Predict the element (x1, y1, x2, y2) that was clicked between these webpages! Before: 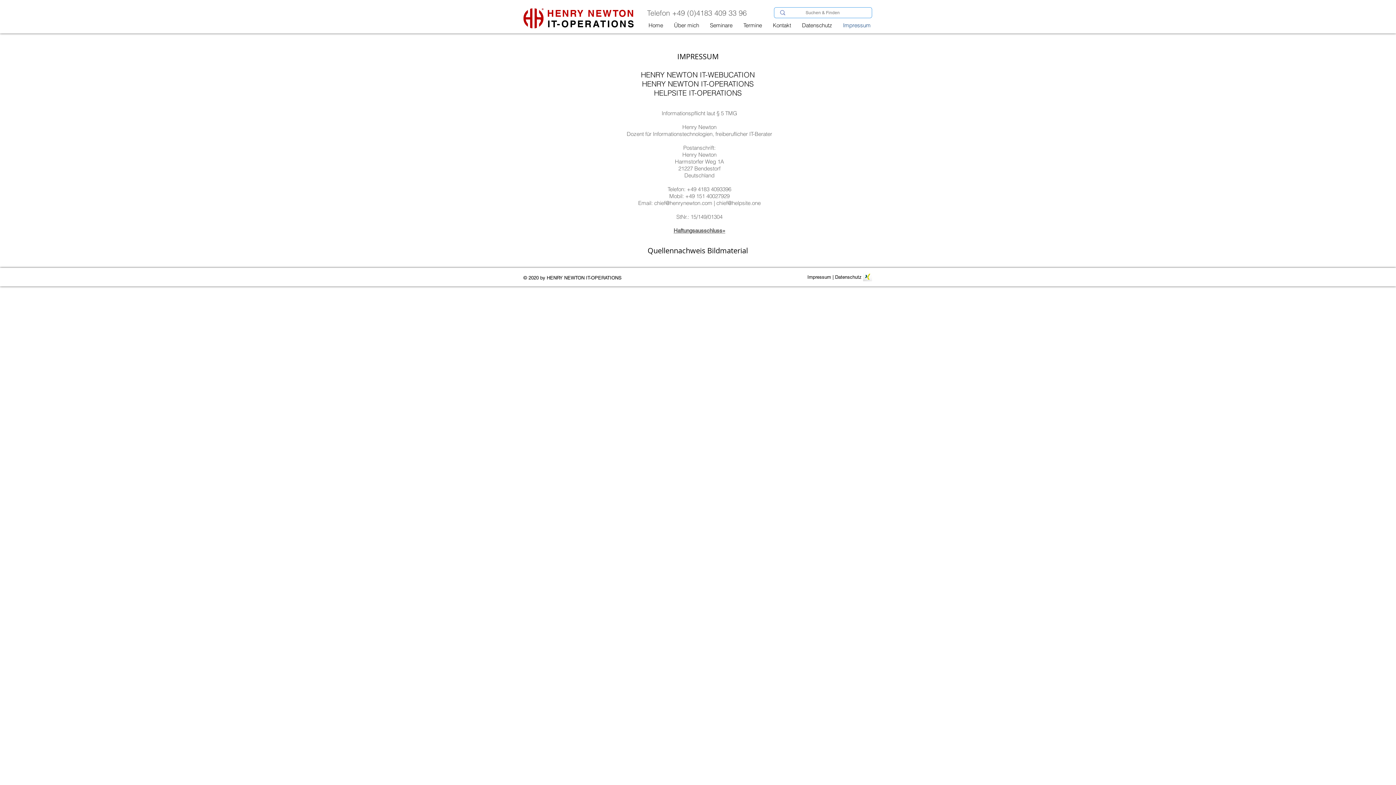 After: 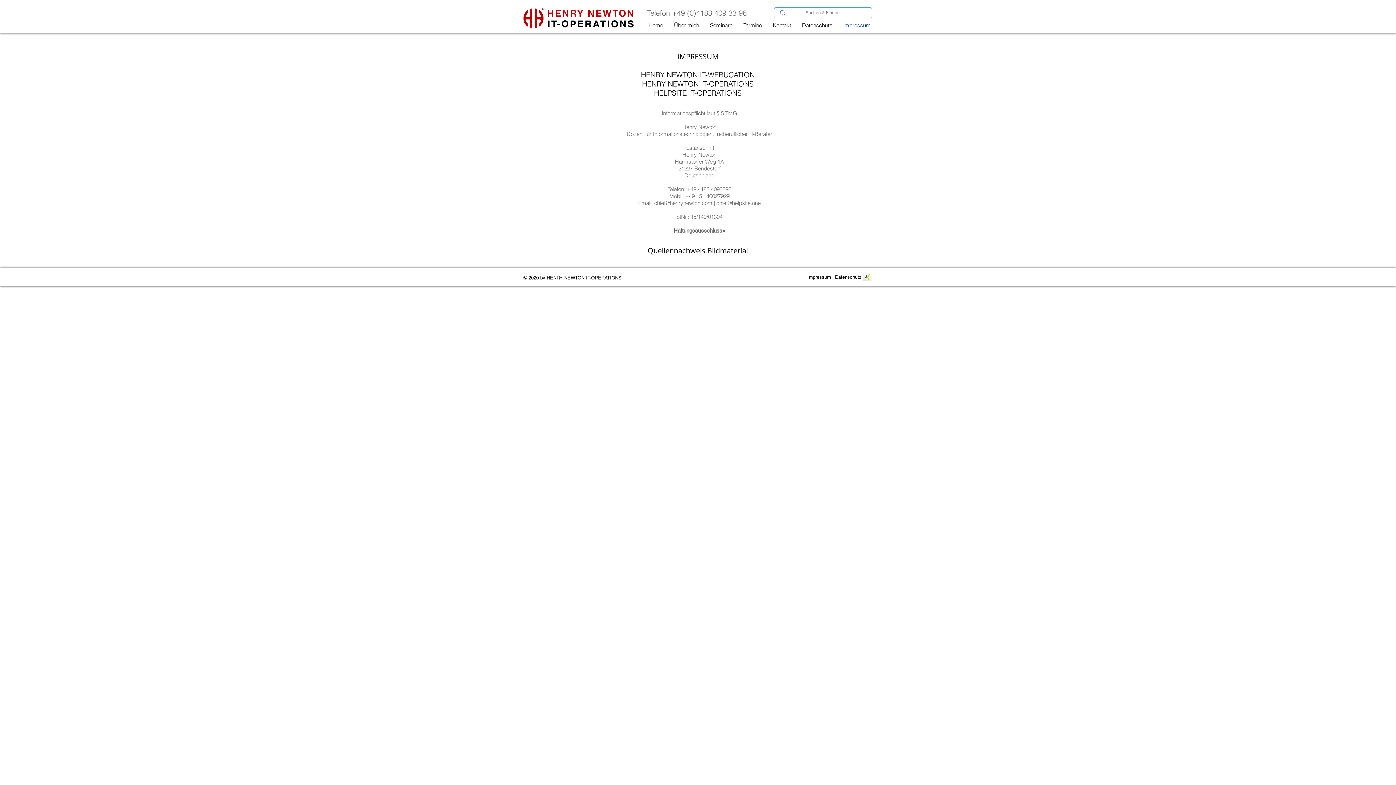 Action: label: chief@helpsite.one bbox: (716, 199, 760, 206)